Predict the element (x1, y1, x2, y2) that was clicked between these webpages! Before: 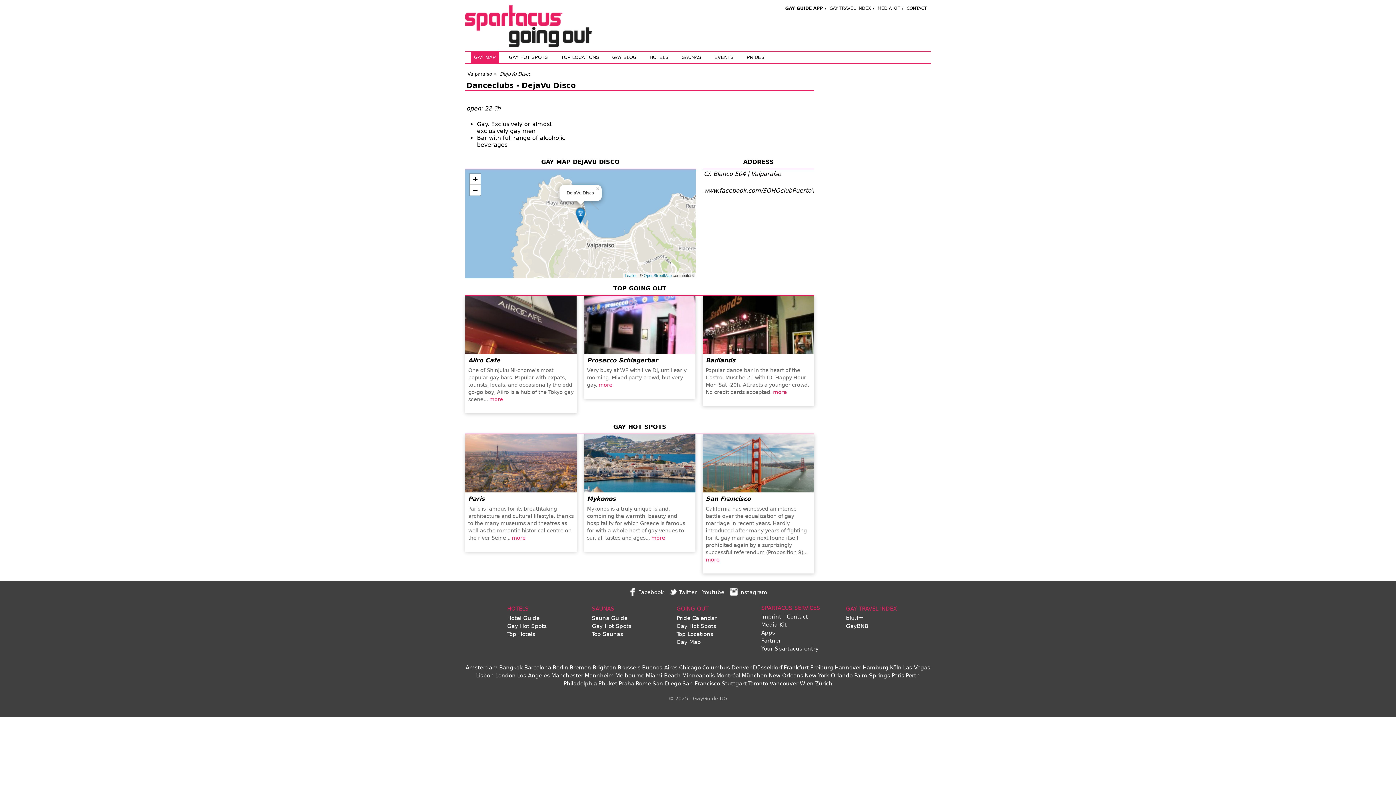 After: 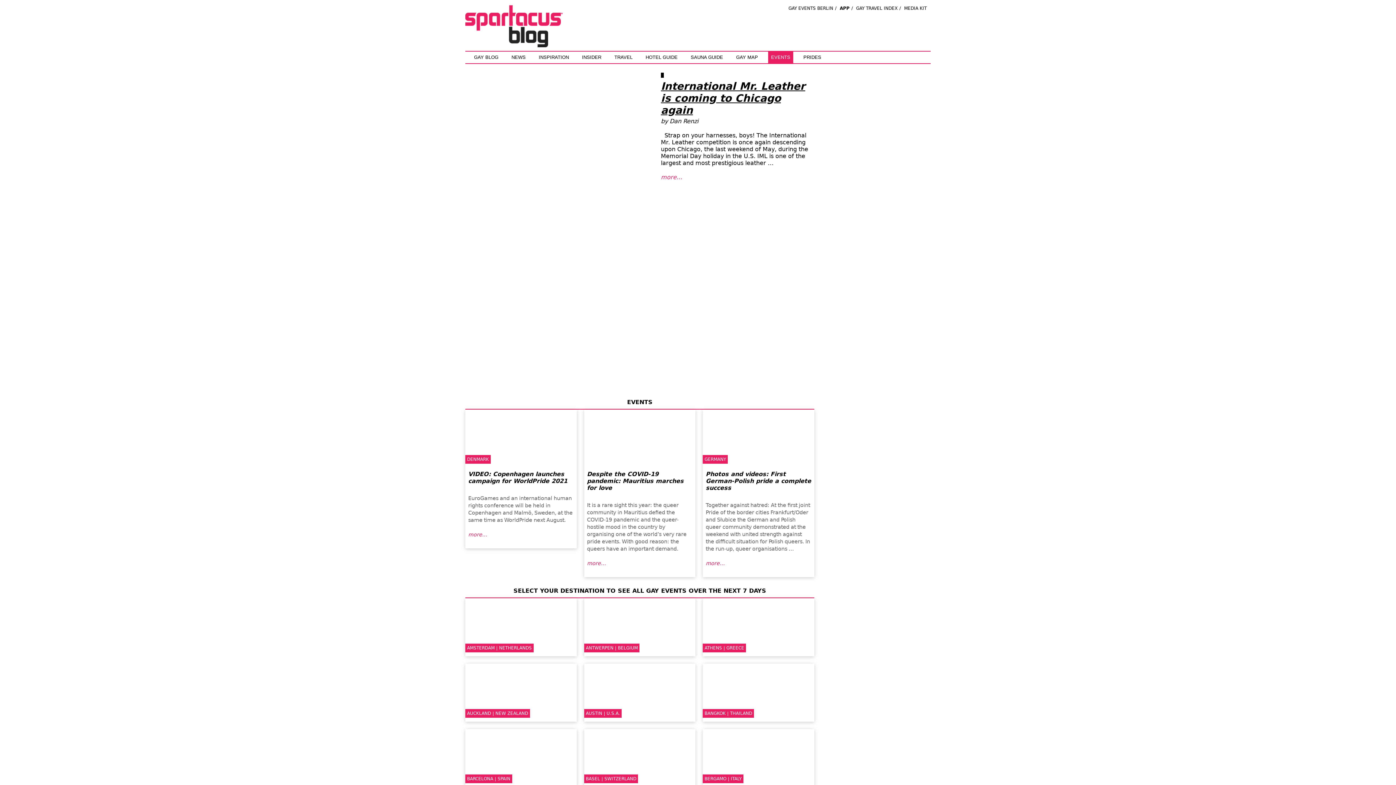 Action: label: Palm Springs bbox: (854, 672, 890, 679)